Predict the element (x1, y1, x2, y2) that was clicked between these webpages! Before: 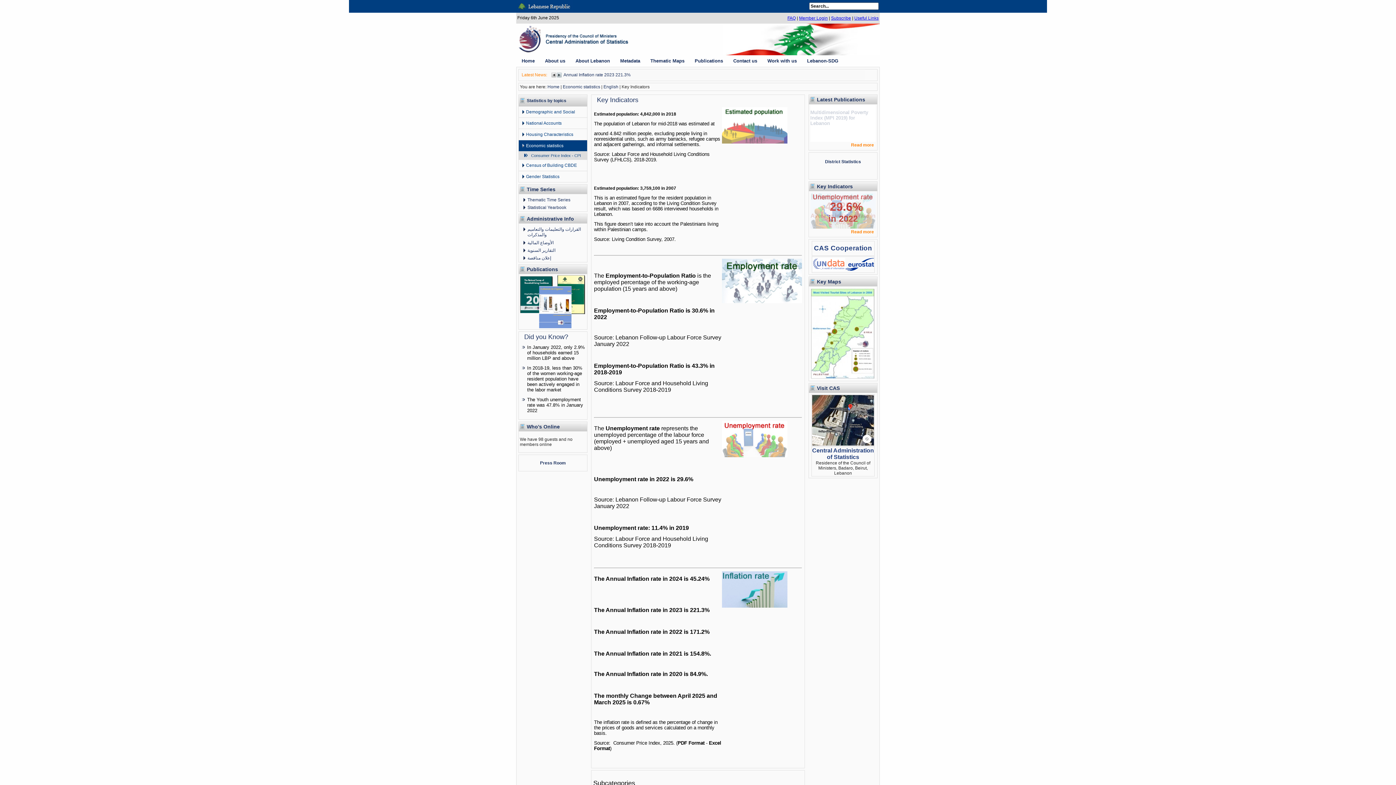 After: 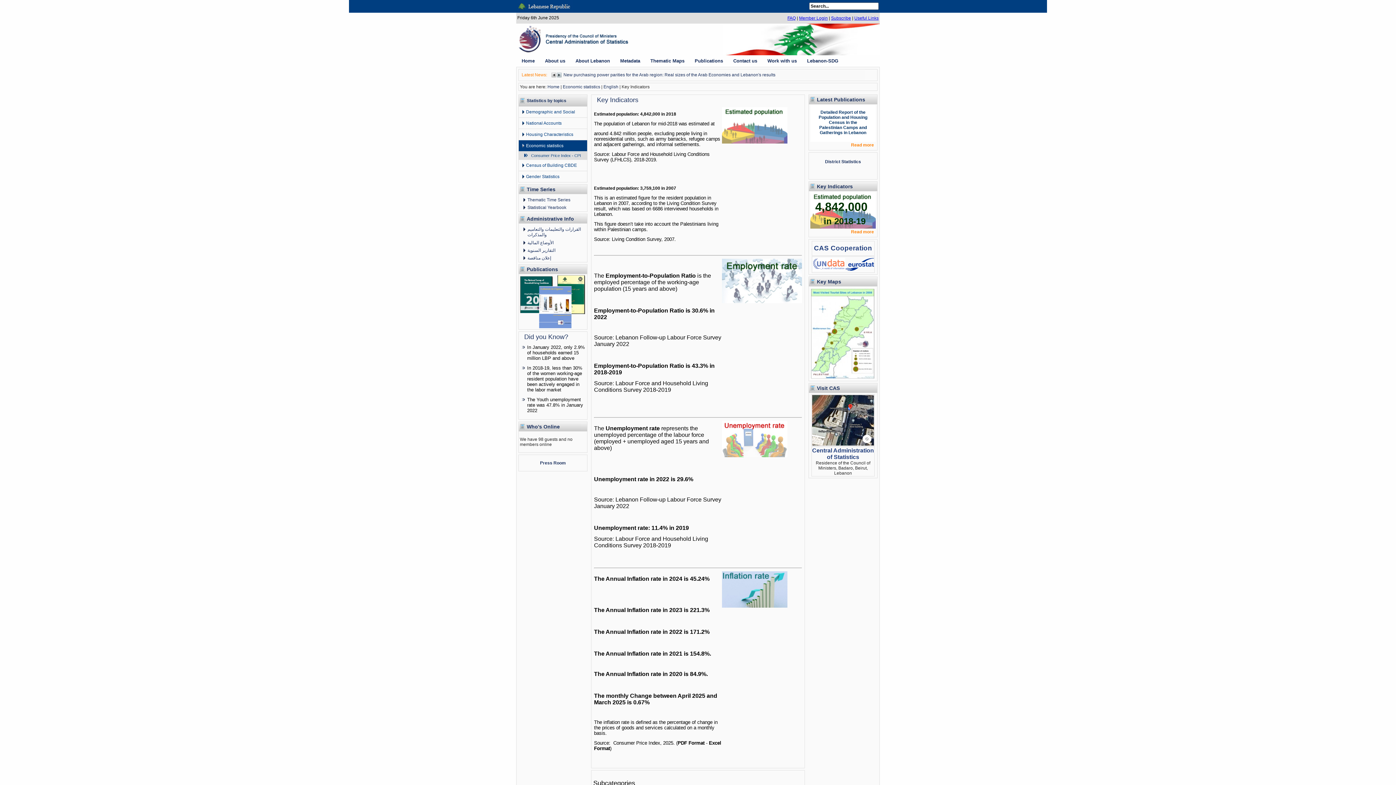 Action: bbox: (812, 266, 845, 272)